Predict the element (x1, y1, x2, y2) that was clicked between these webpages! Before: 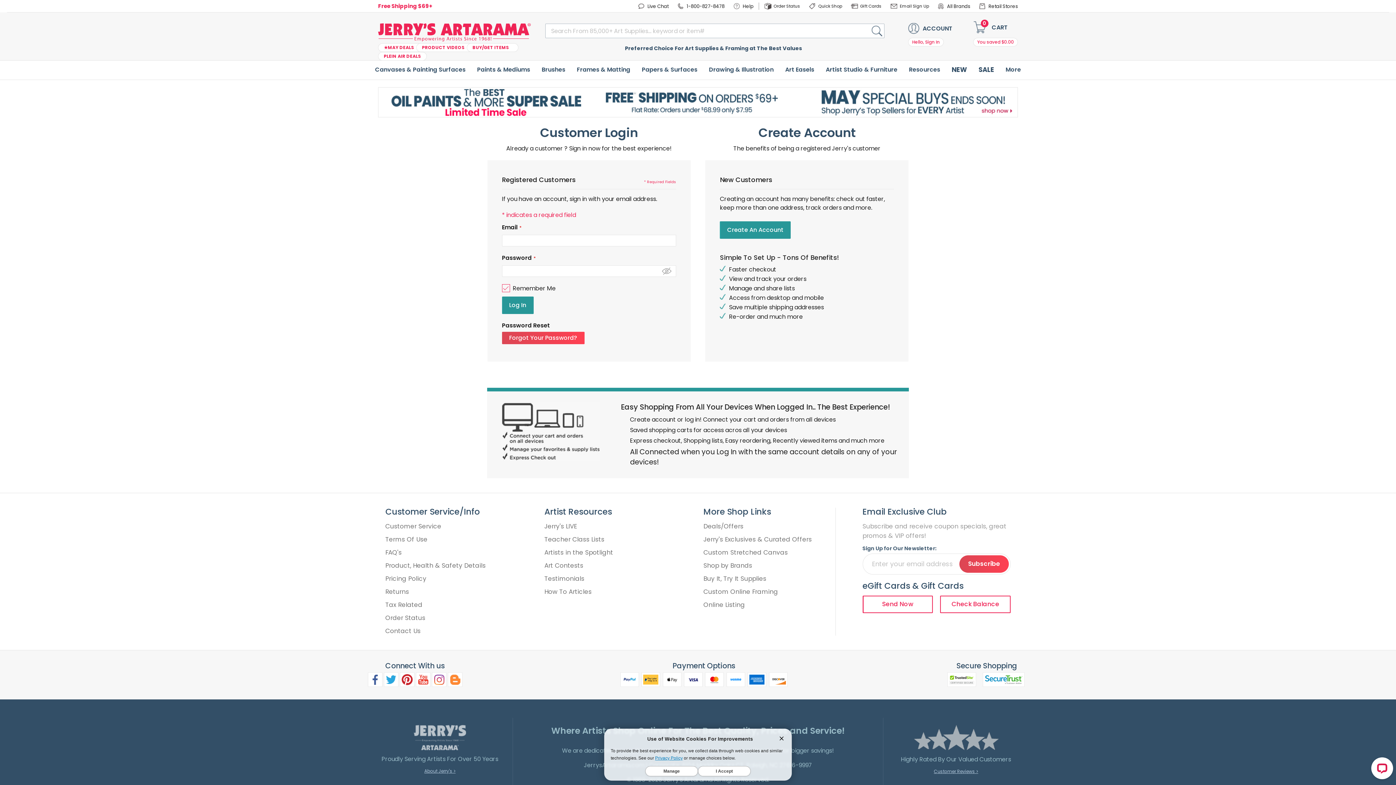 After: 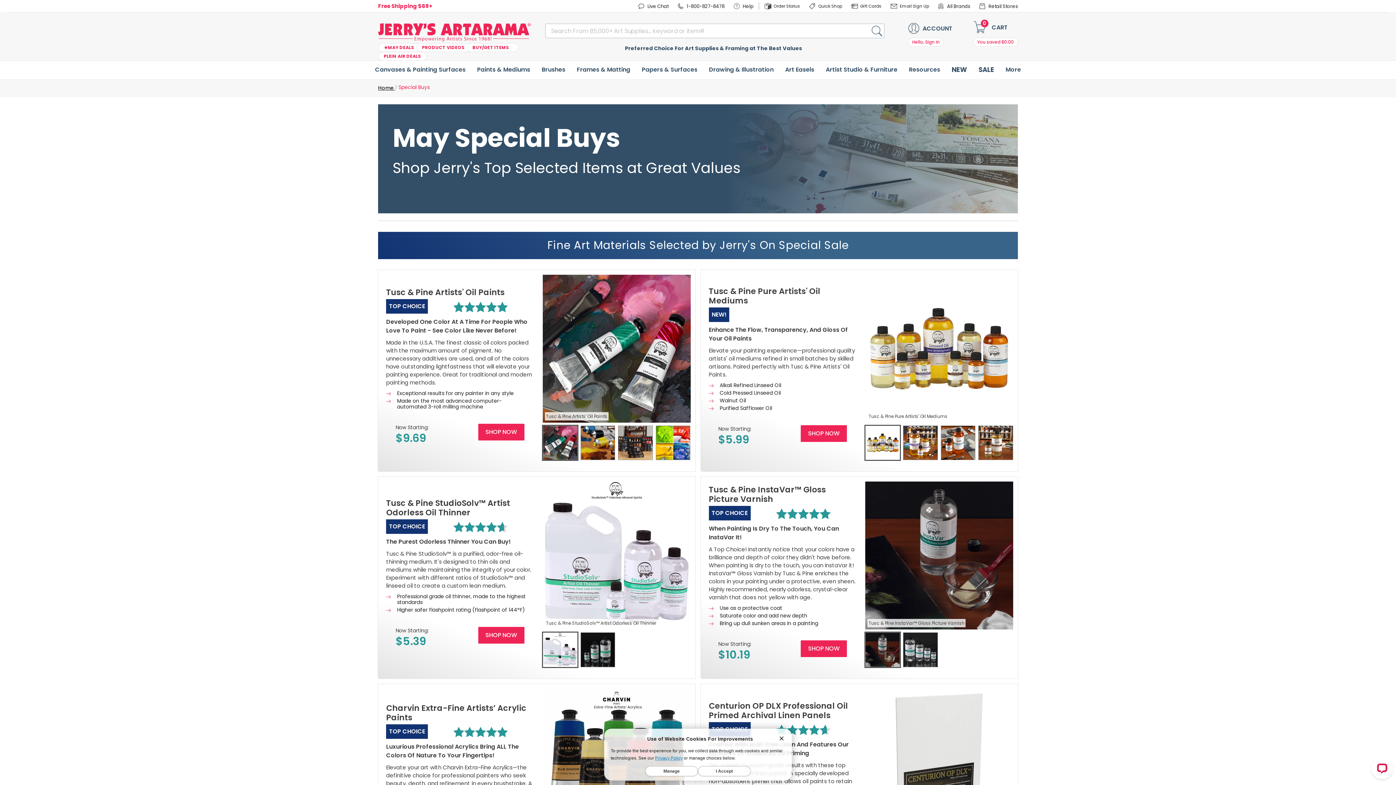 Action: label: ★MAY DEALS bbox: (378, 43, 423, 52)